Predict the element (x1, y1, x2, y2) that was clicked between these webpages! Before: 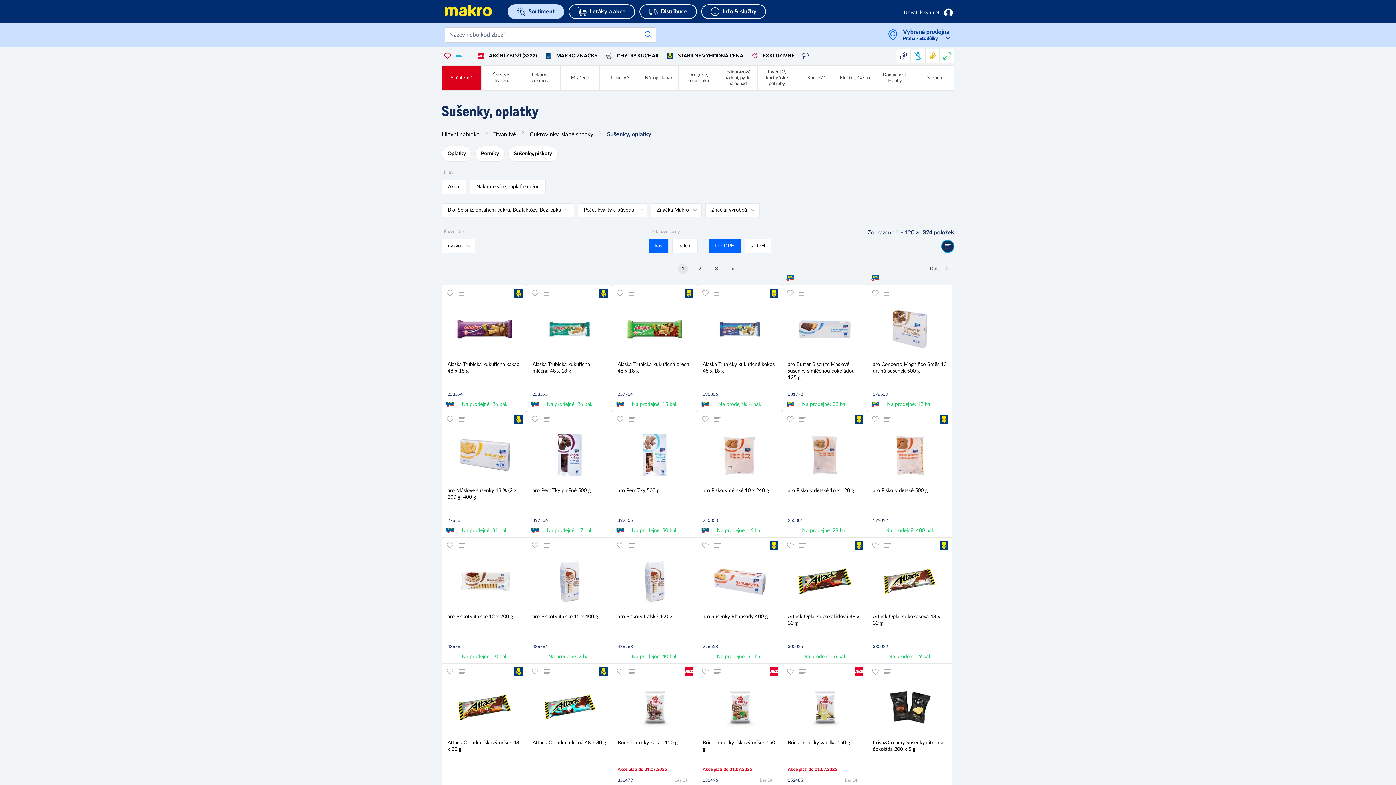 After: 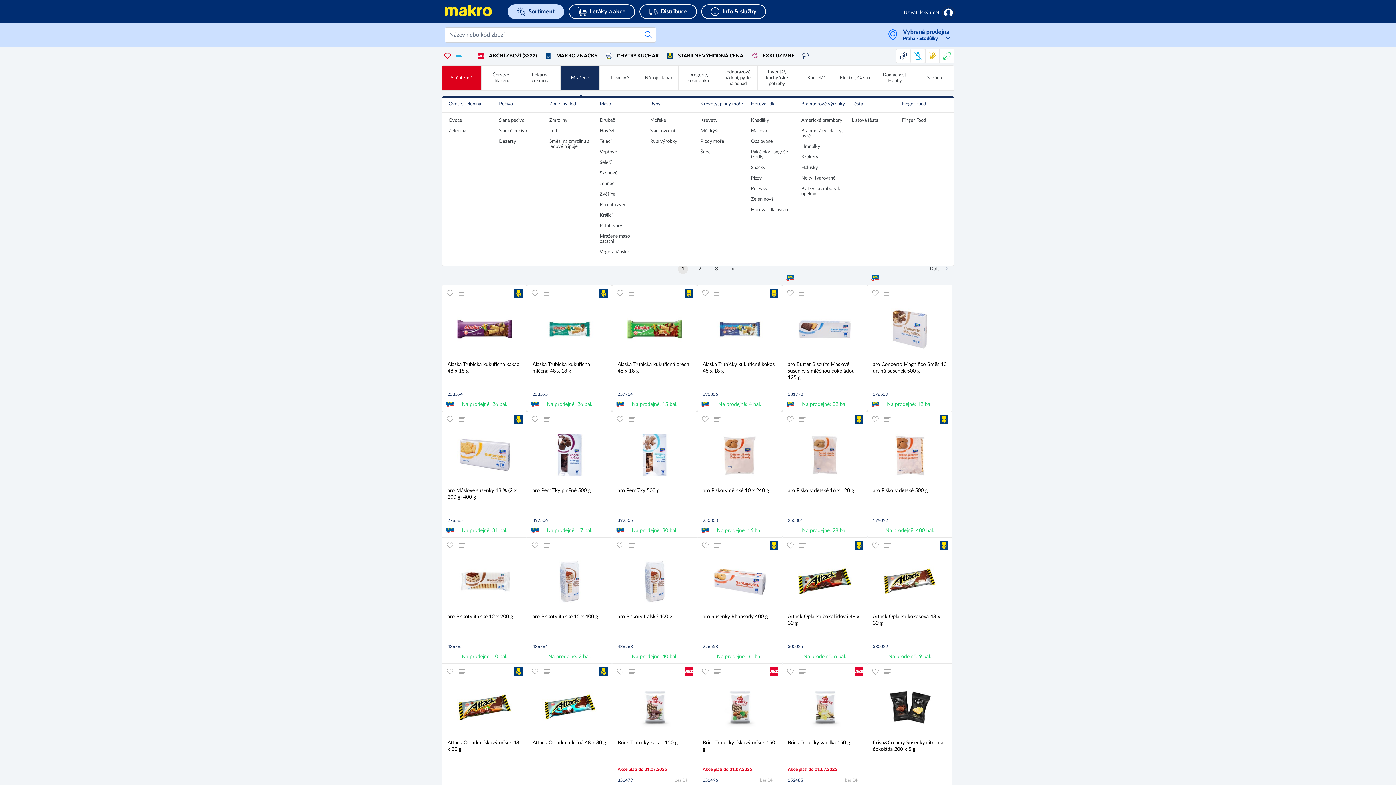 Action: bbox: (560, 65, 599, 90) label: Mražené